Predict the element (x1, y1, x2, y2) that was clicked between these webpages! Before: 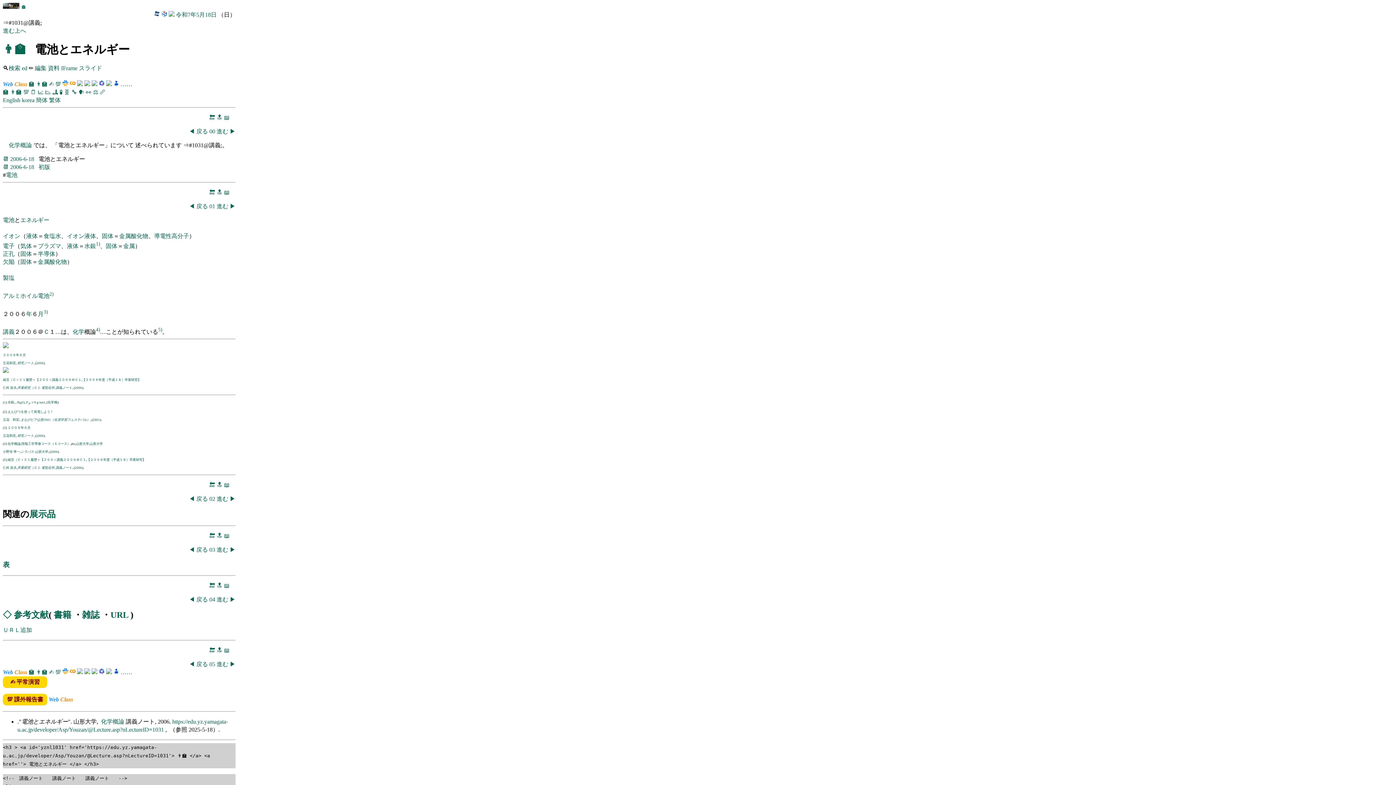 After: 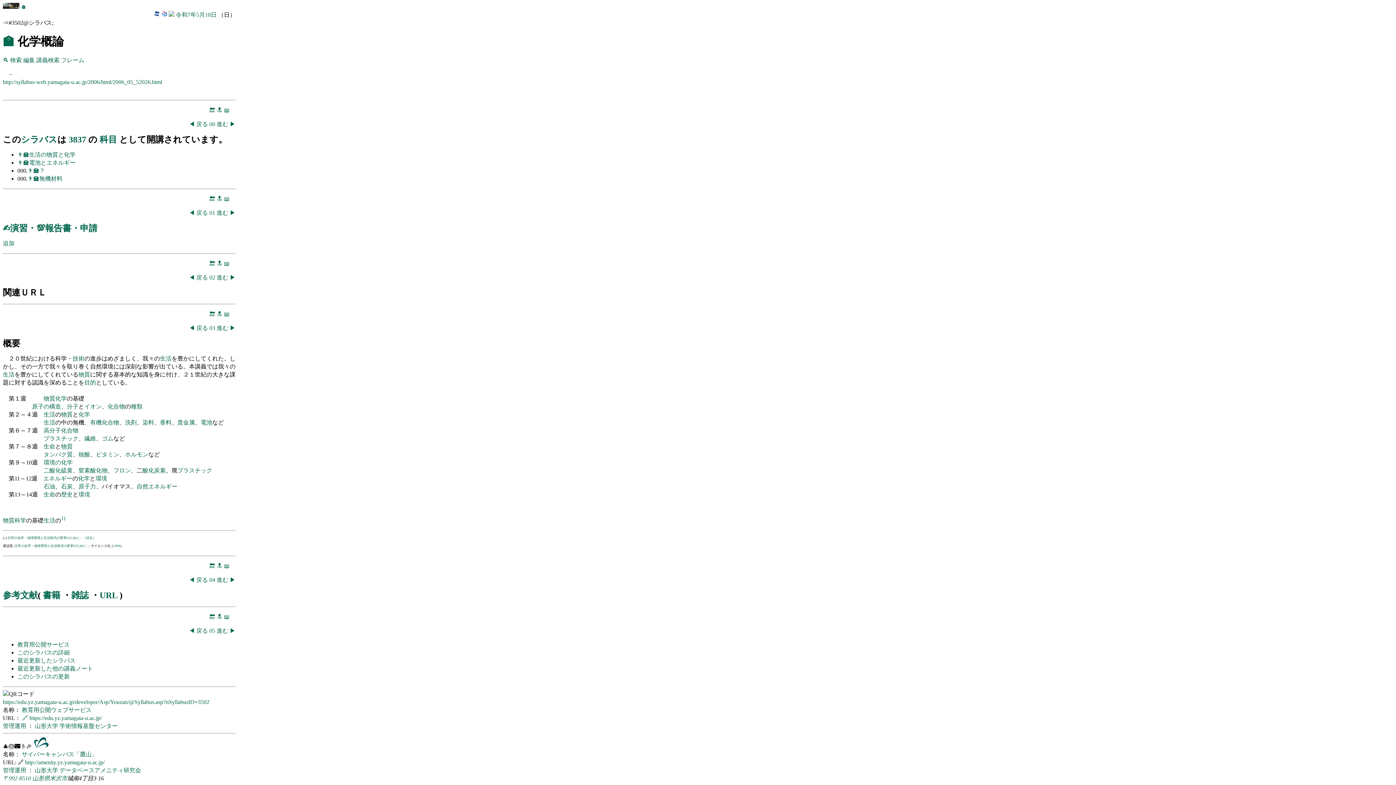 Action: bbox: (8, 142, 33, 148) label: 化学概論 